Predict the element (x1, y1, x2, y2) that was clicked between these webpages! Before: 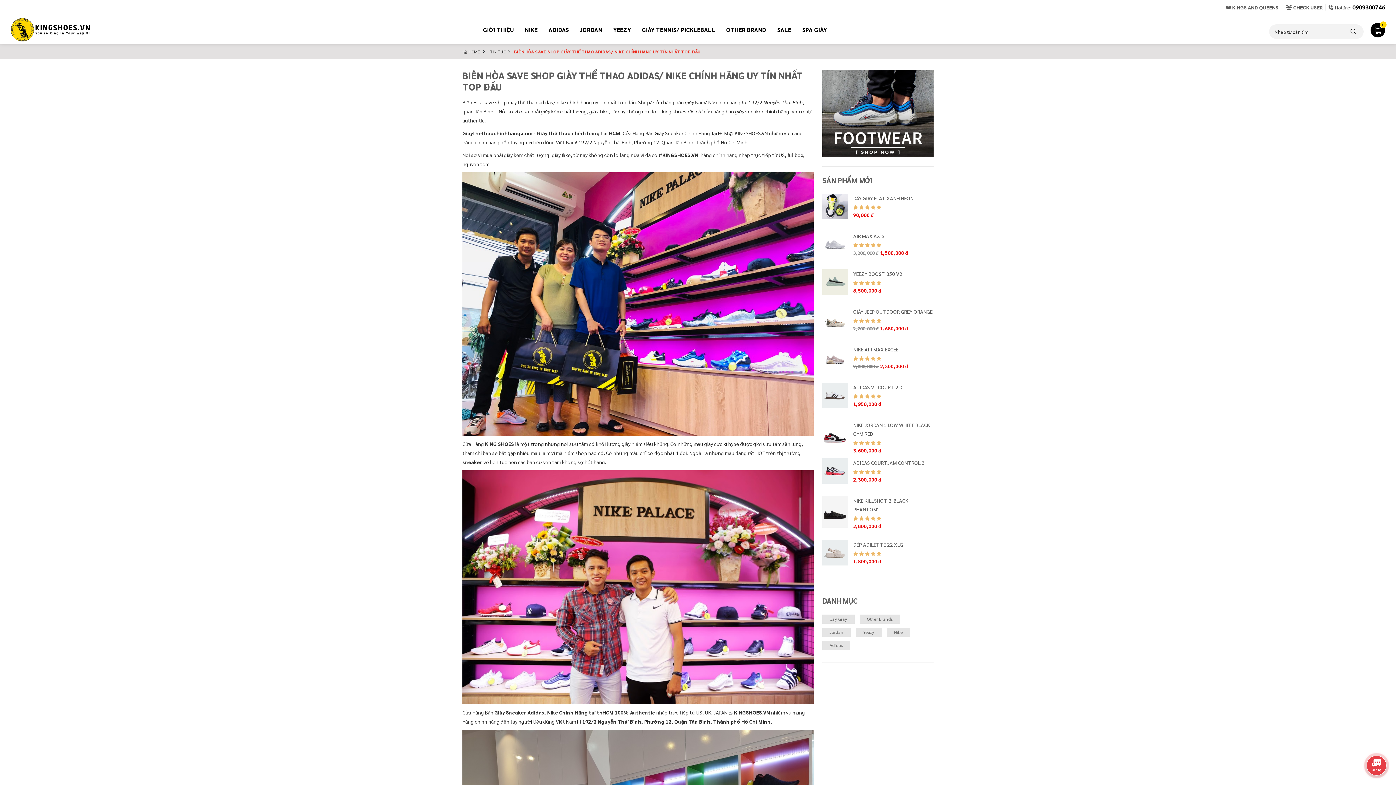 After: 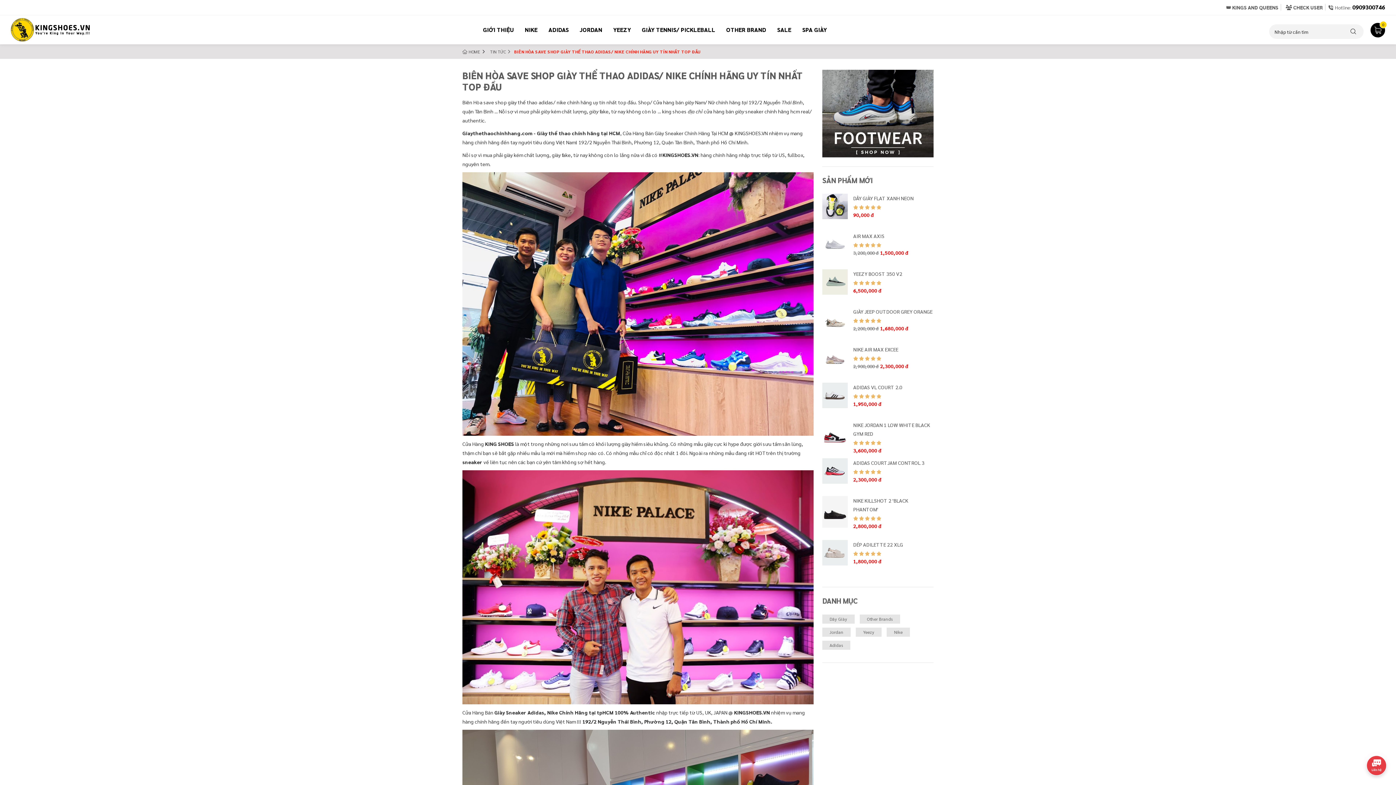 Action: bbox: (859, 280, 864, 285)